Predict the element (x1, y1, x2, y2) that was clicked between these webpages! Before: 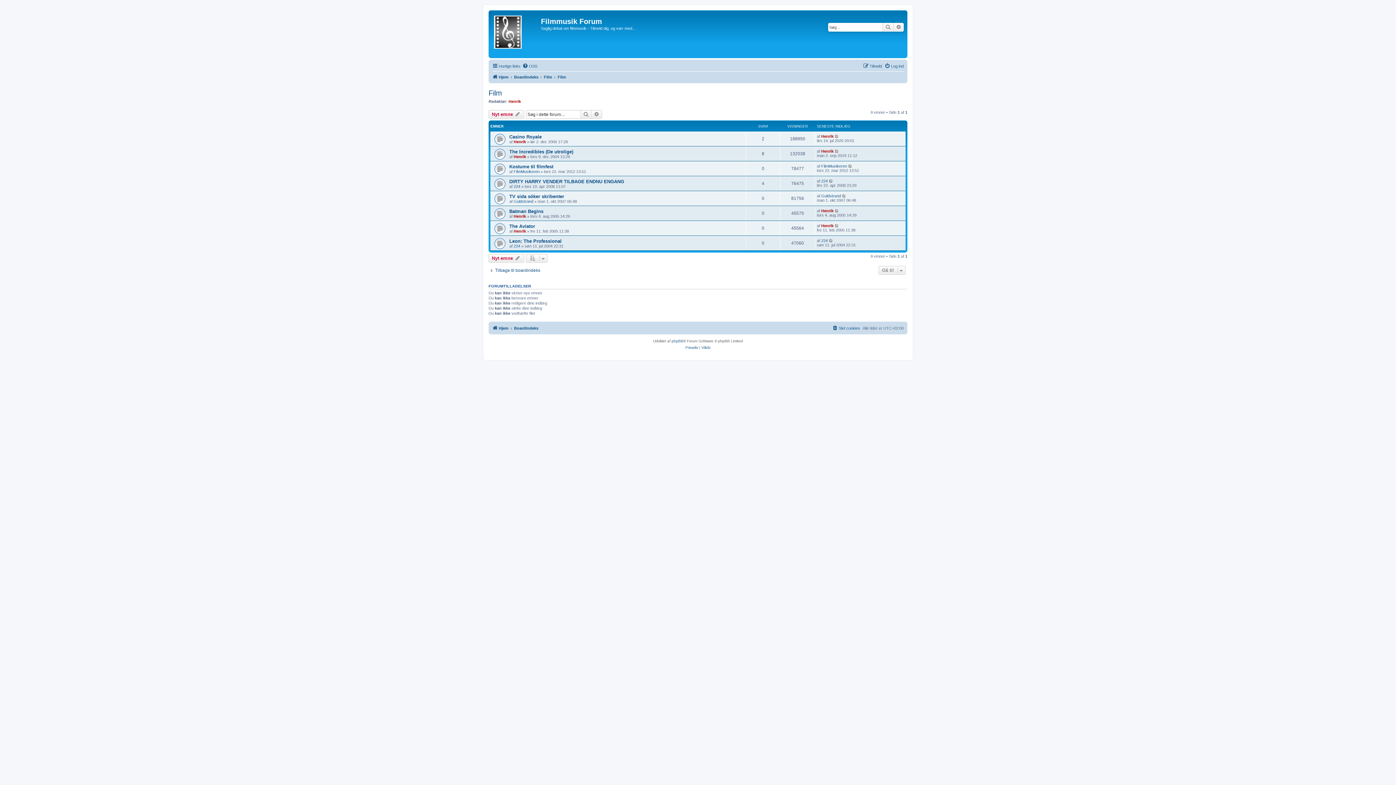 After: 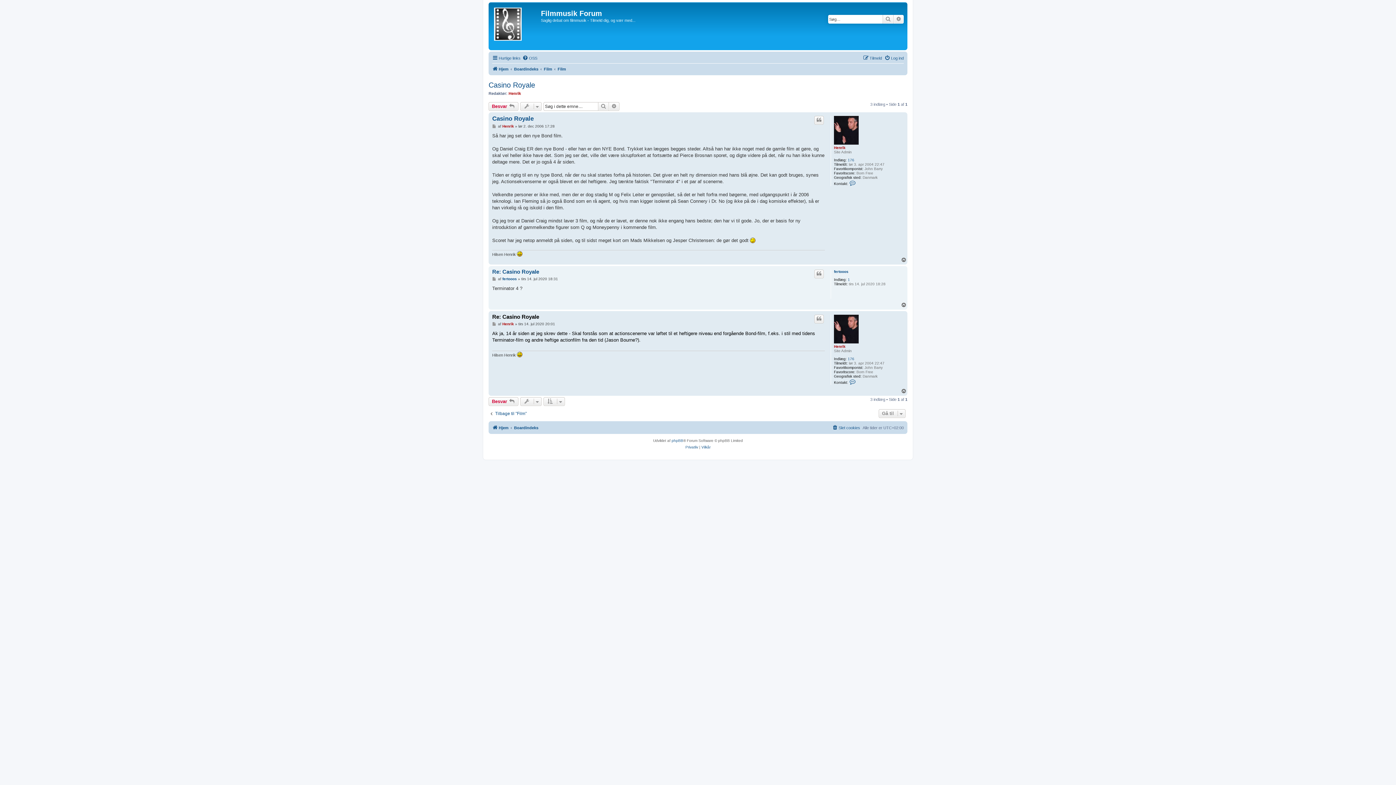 Action: bbox: (834, 134, 839, 138)